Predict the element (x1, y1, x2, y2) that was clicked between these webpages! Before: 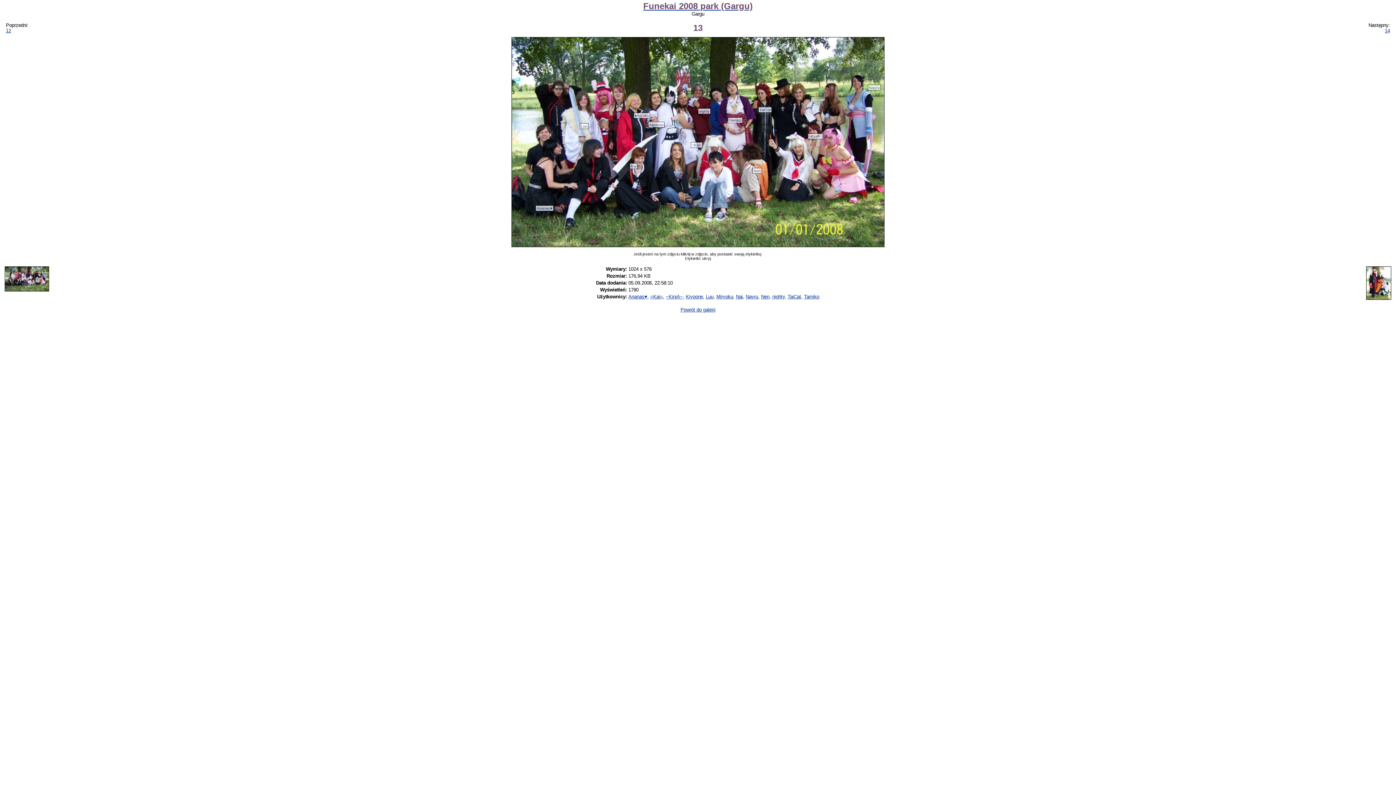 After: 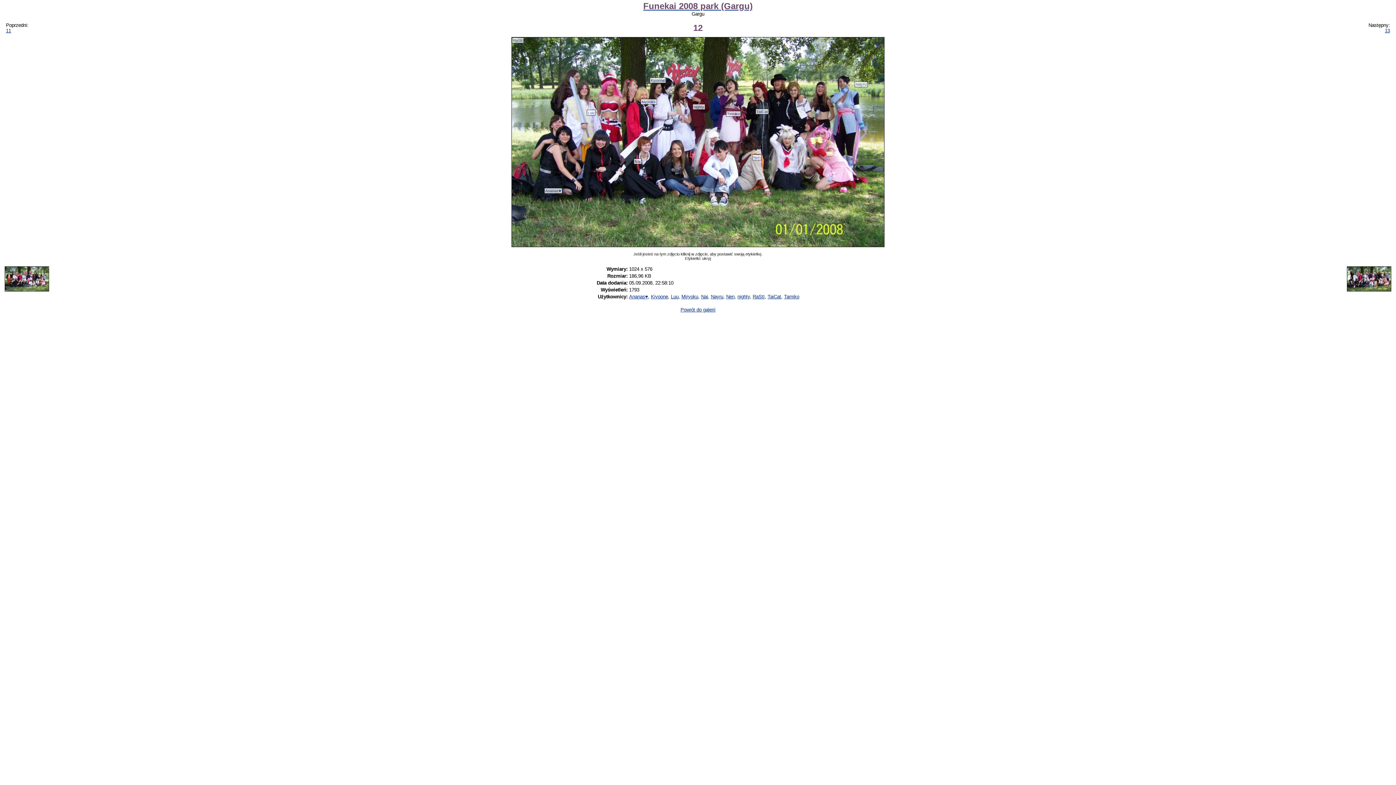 Action: bbox: (5, 27, 11, 33) label: 12